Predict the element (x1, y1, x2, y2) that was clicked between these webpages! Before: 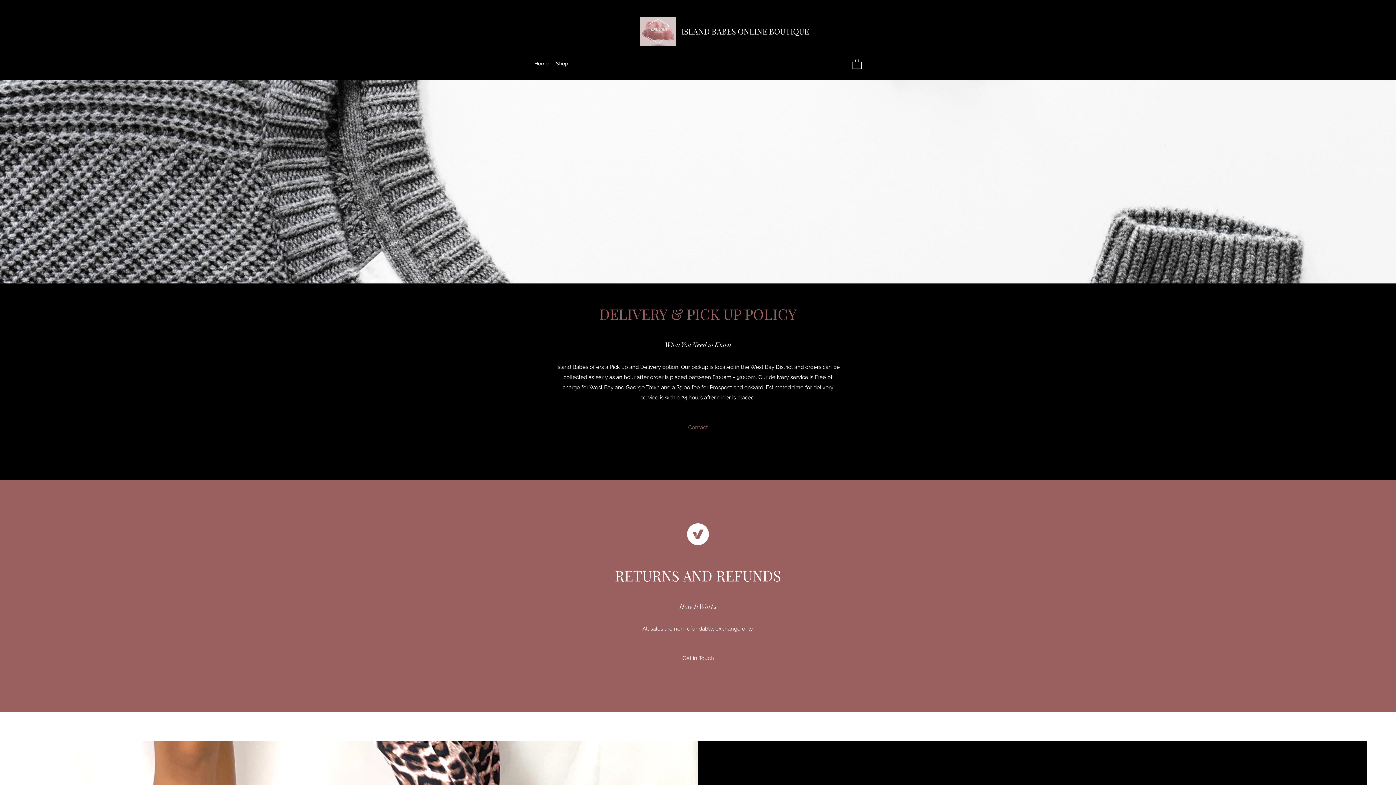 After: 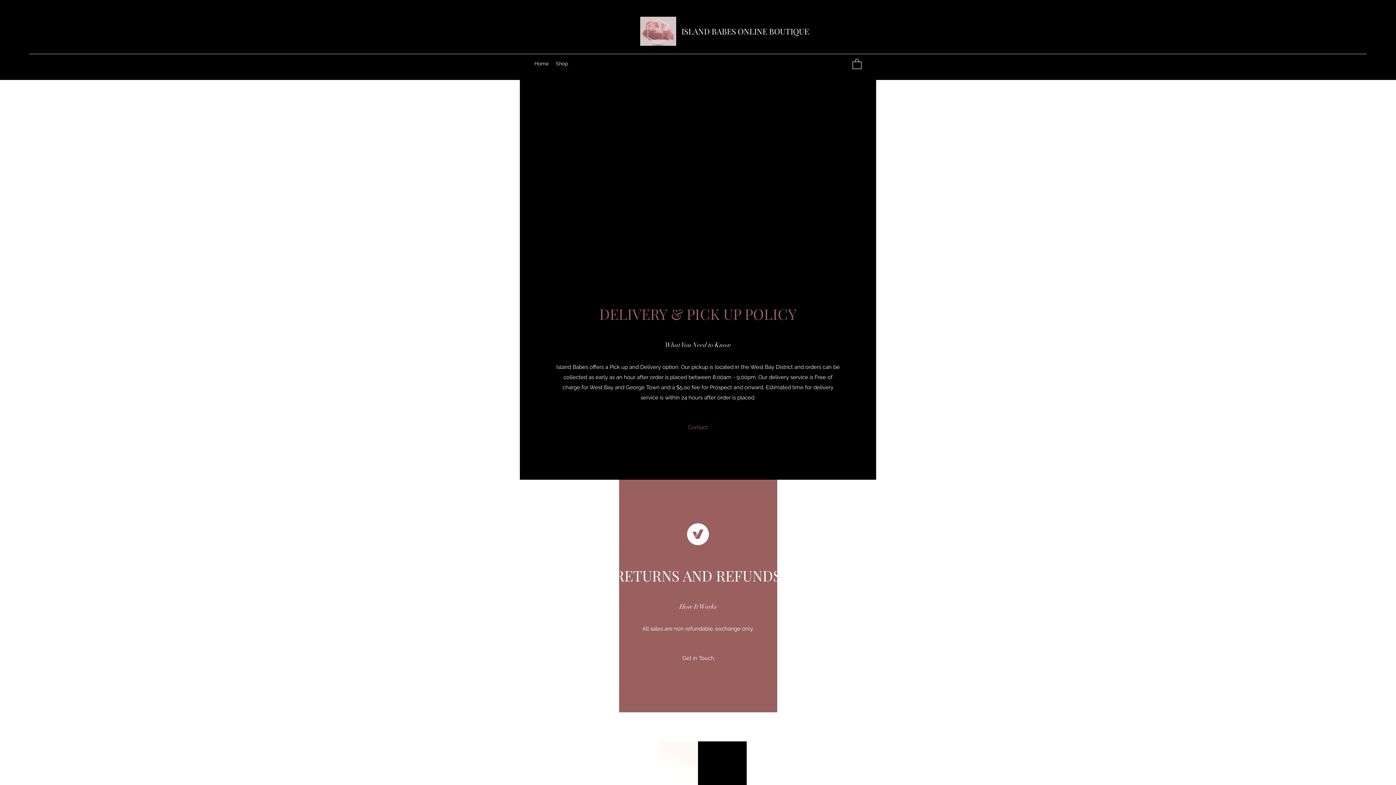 Action: bbox: (852, 58, 861, 69)